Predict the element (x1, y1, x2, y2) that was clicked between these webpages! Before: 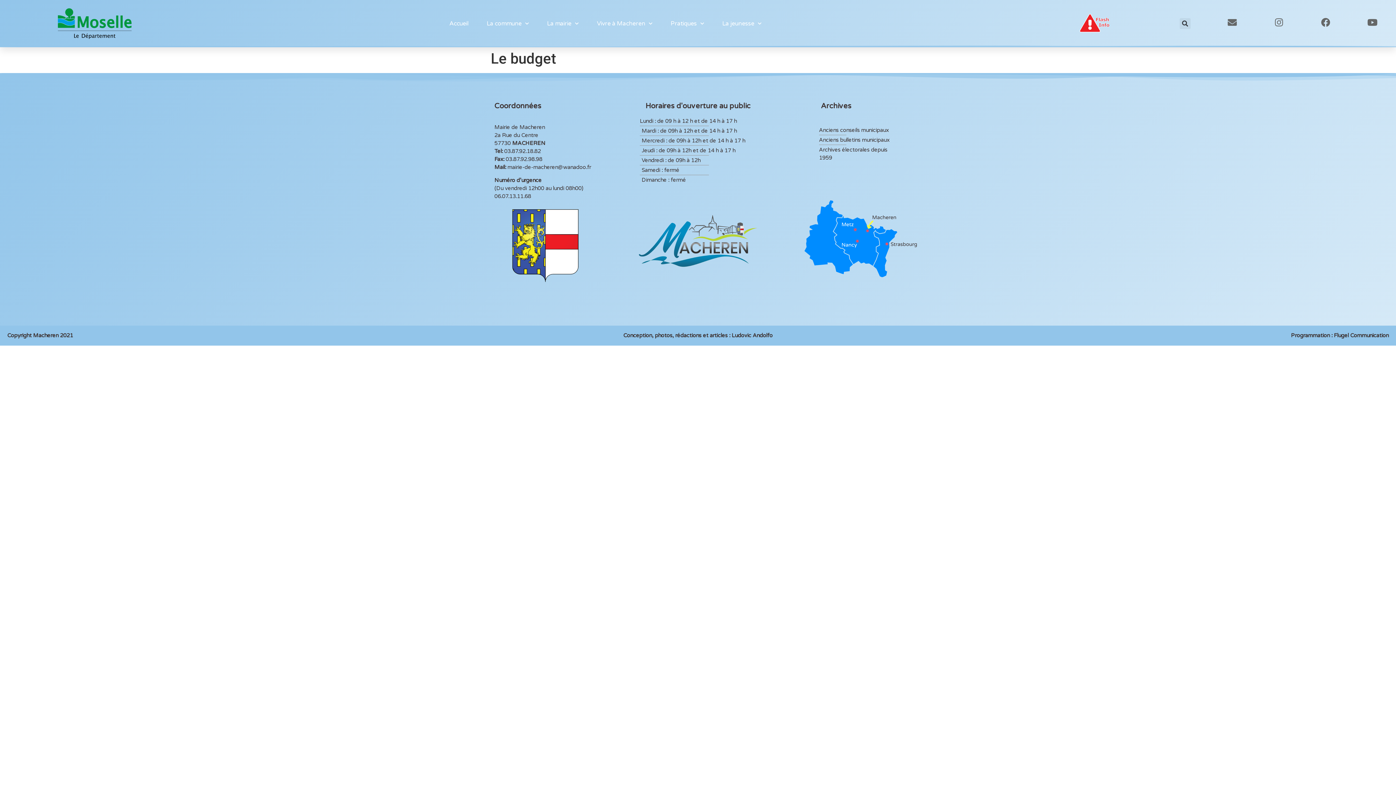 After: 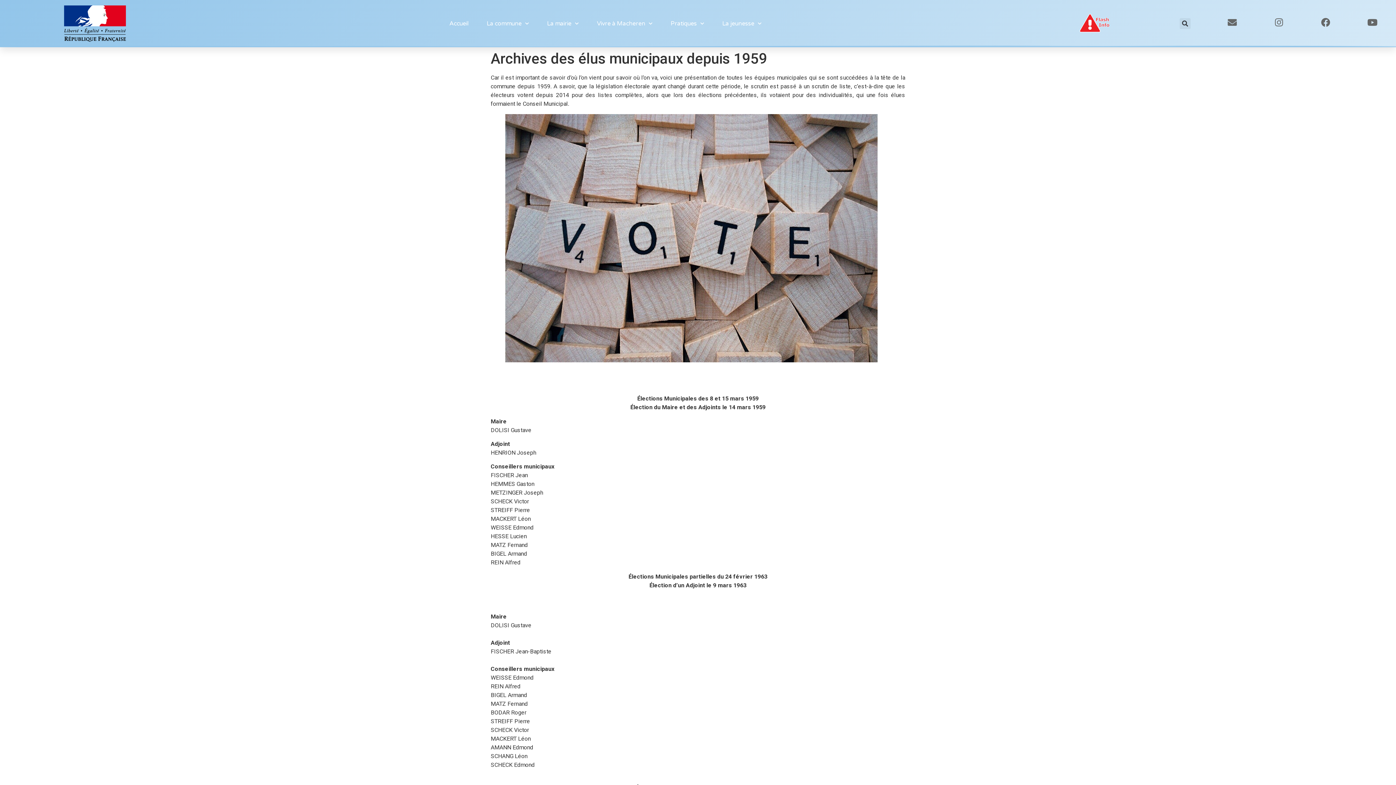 Action: label: Archives électorales depuis 1959 bbox: (819, 145, 901, 161)